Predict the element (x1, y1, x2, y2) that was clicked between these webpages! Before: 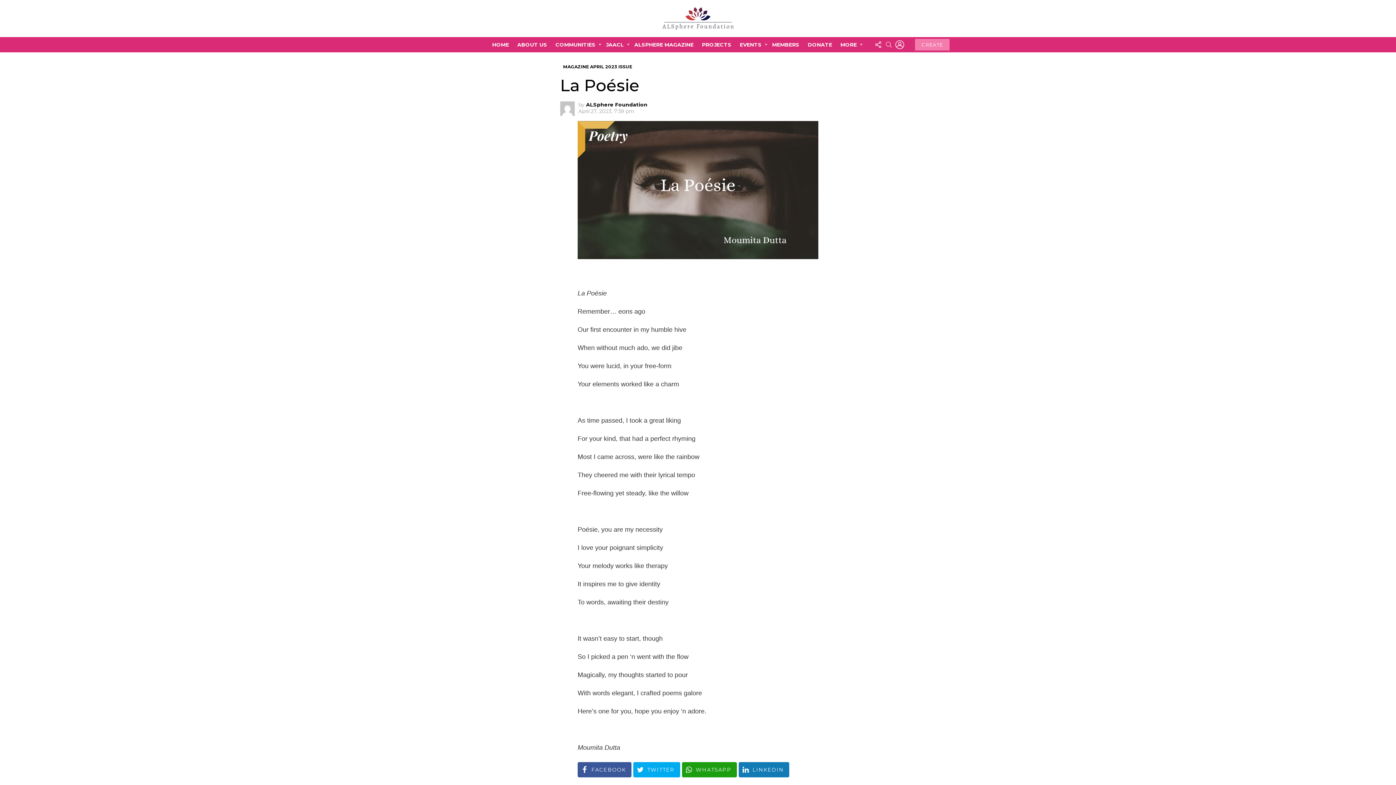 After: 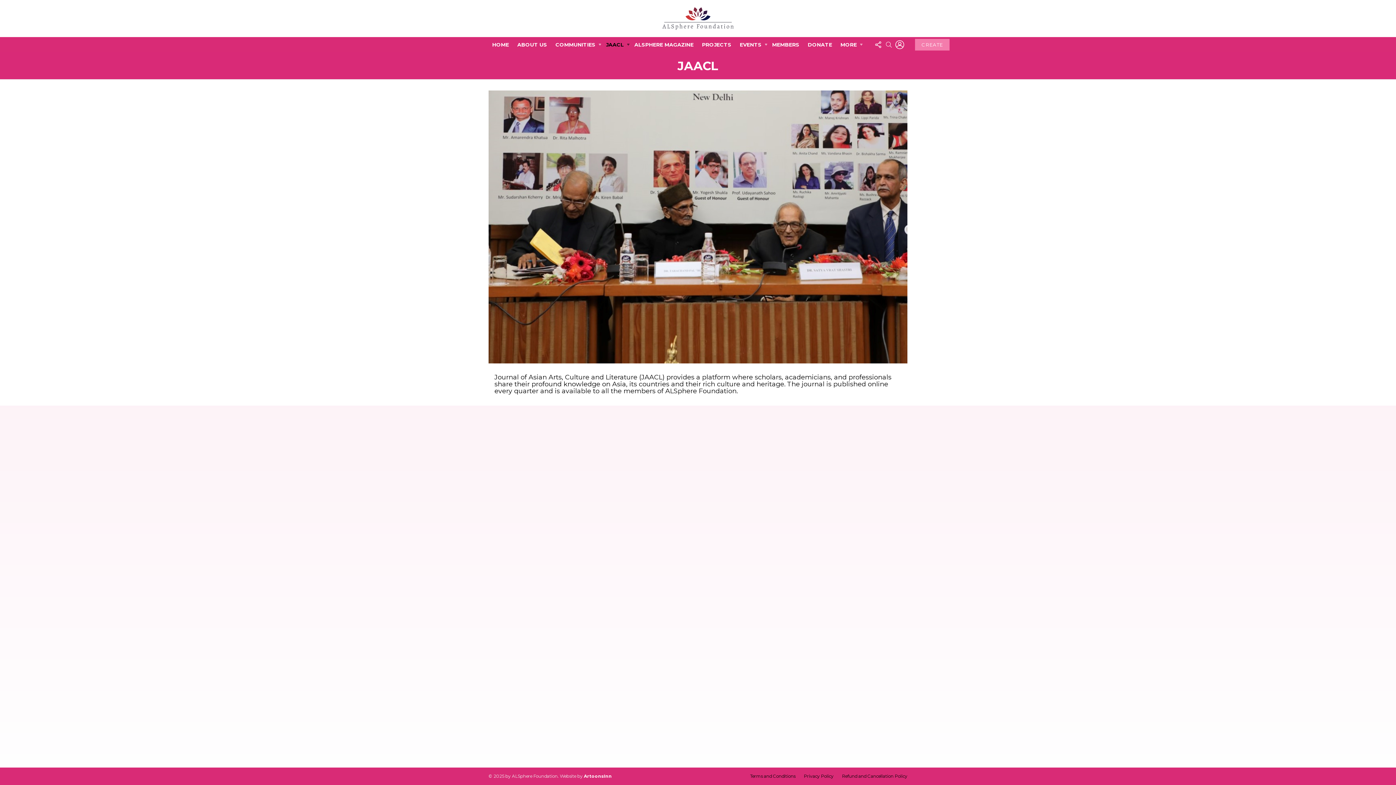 Action: bbox: (602, 39, 629, 50) label: JAACL